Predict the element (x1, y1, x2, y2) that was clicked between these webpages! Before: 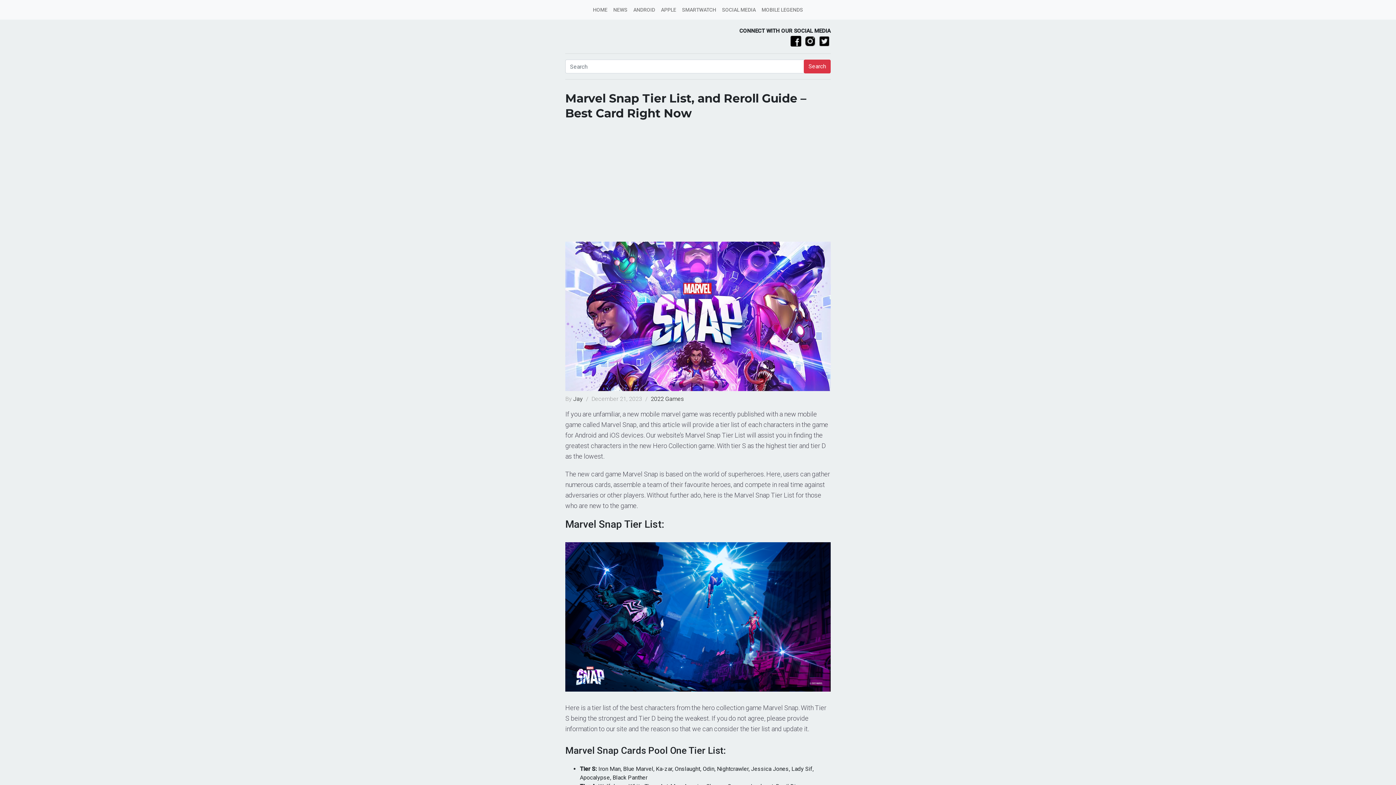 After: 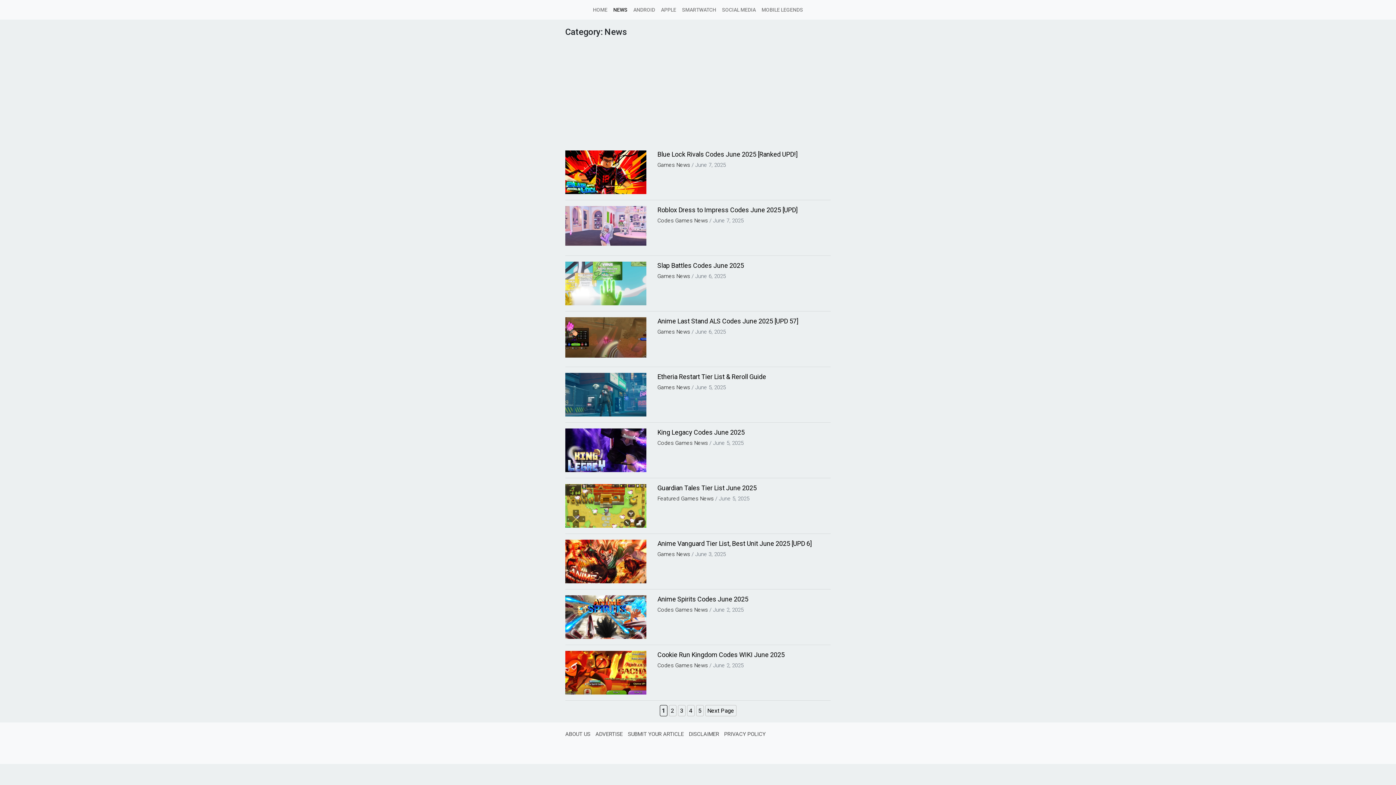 Action: bbox: (610, 2, 630, 16) label: NEWS